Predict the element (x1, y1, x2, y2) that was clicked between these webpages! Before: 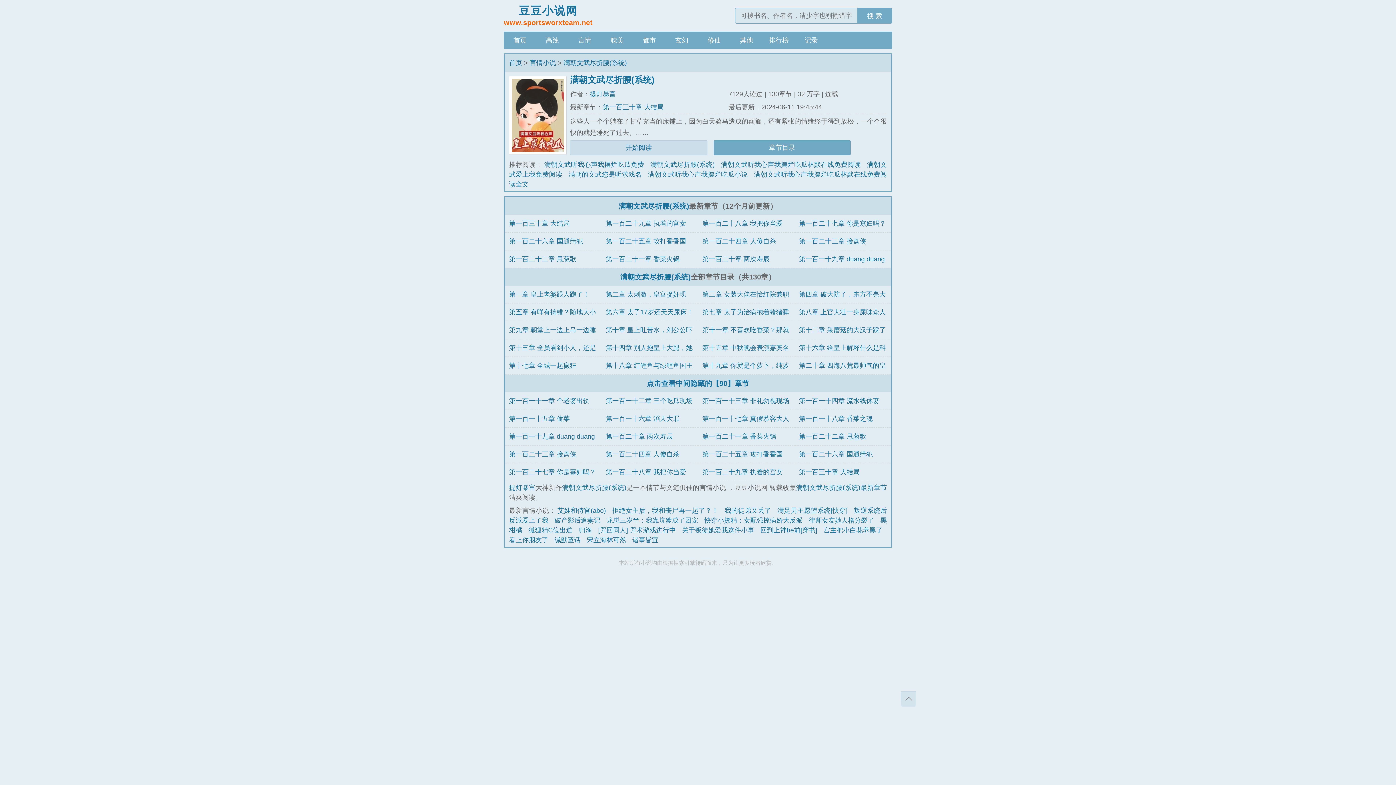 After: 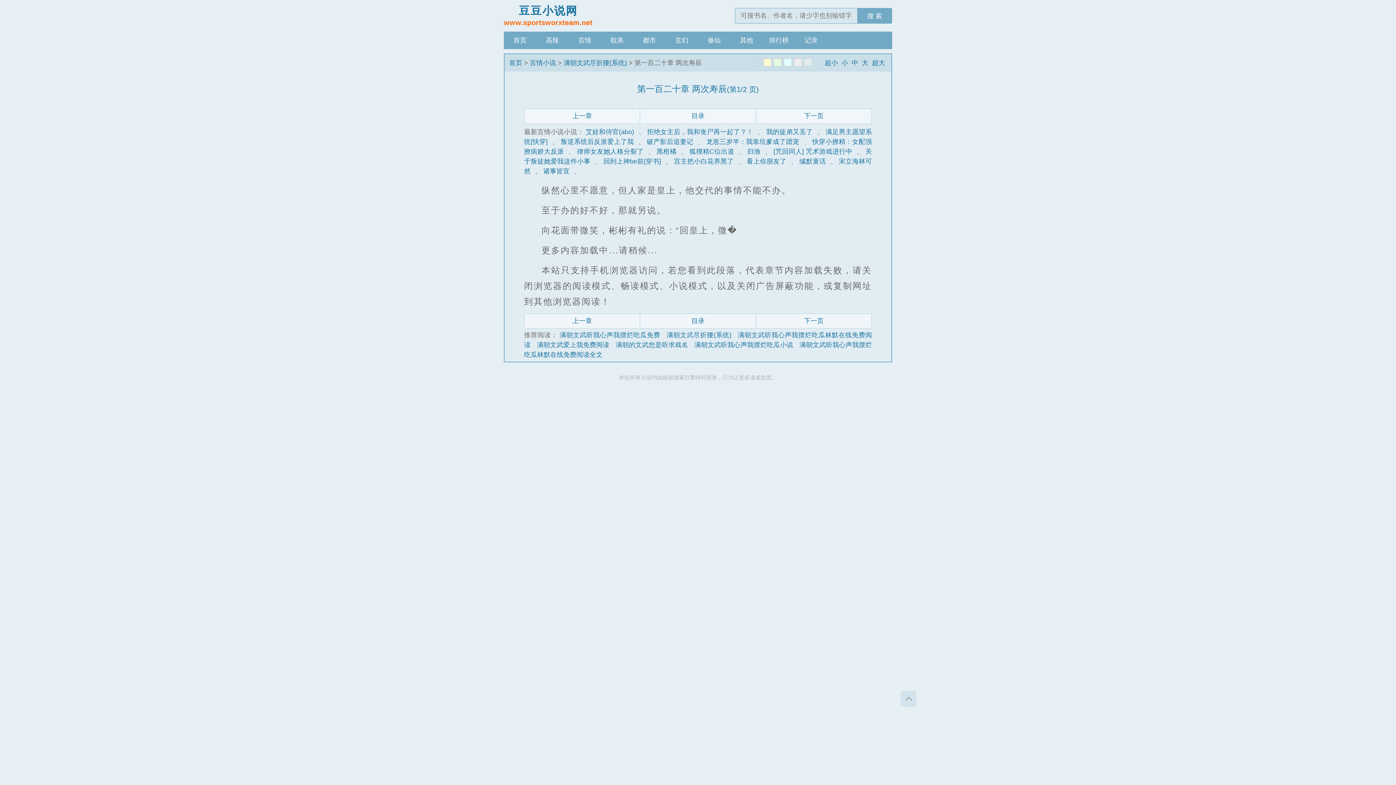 Action: label: 第一百二十章 两次寿辰 bbox: (702, 255, 769, 262)